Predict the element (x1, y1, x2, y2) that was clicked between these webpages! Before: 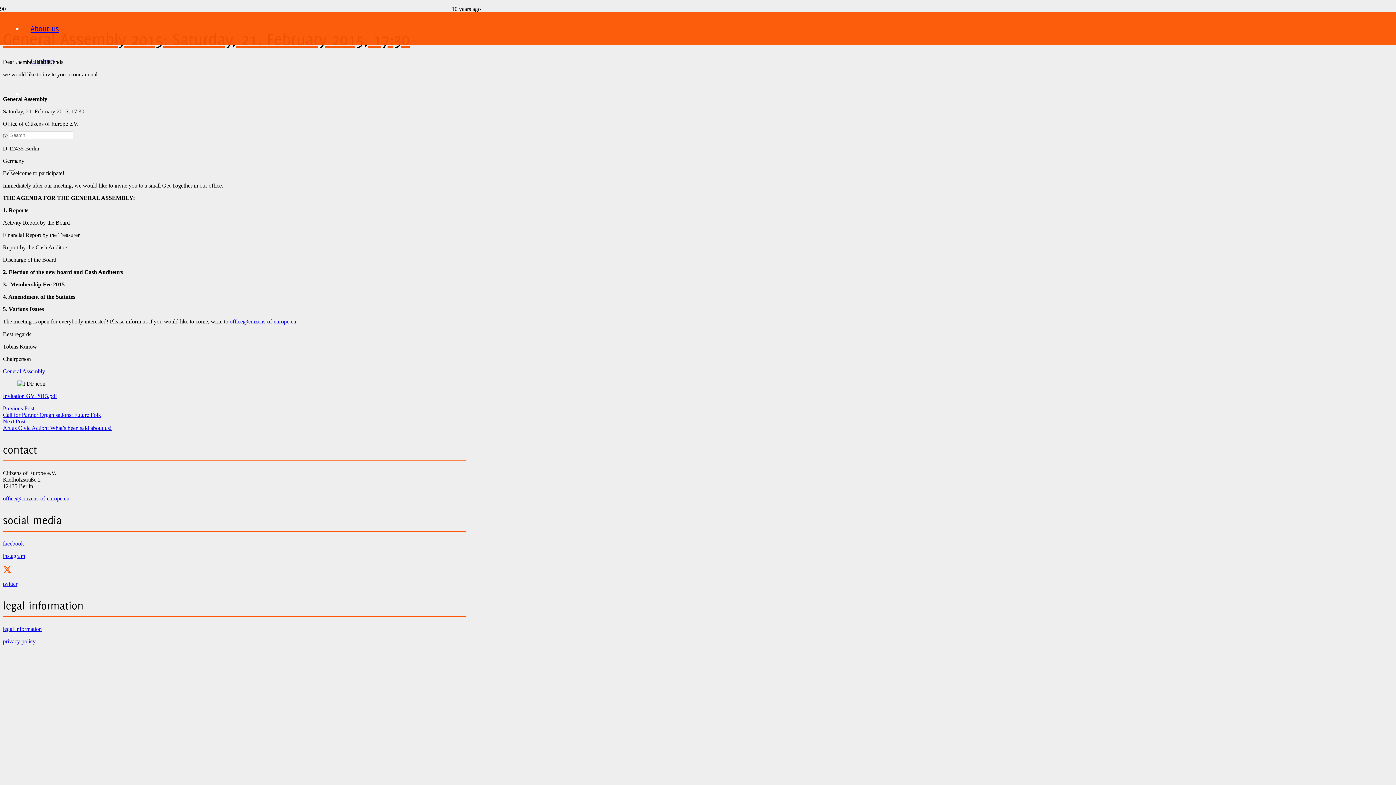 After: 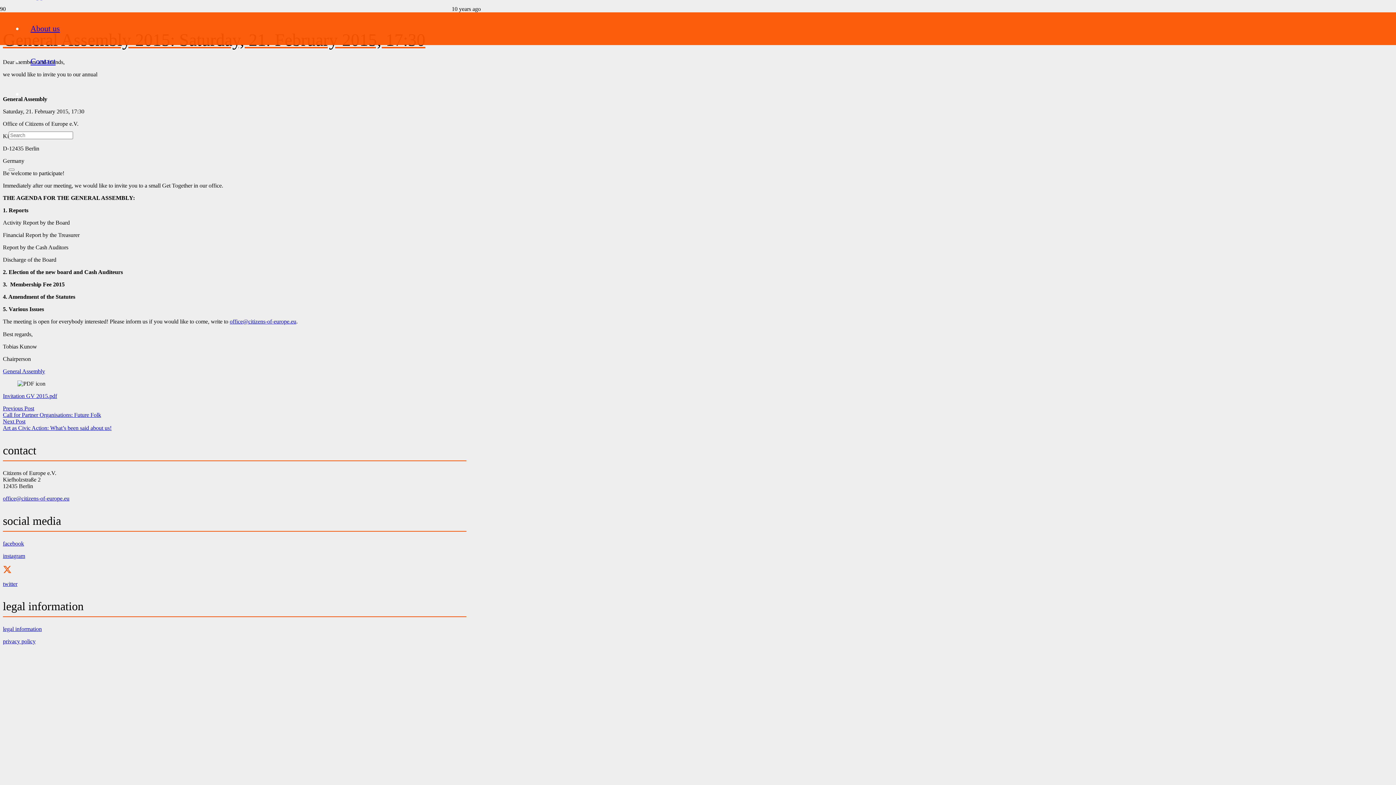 Action: bbox: (2, 368, 45, 374) label: General Assembly